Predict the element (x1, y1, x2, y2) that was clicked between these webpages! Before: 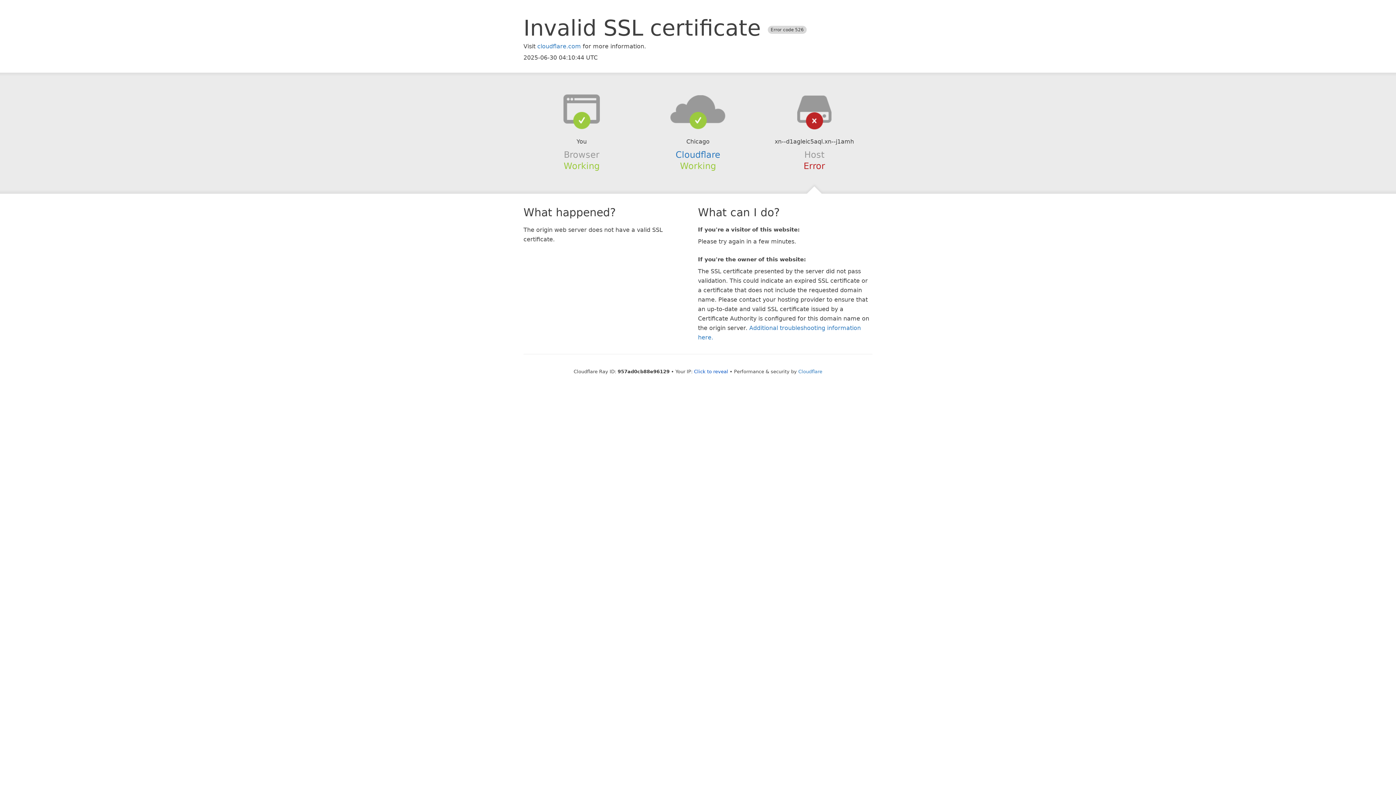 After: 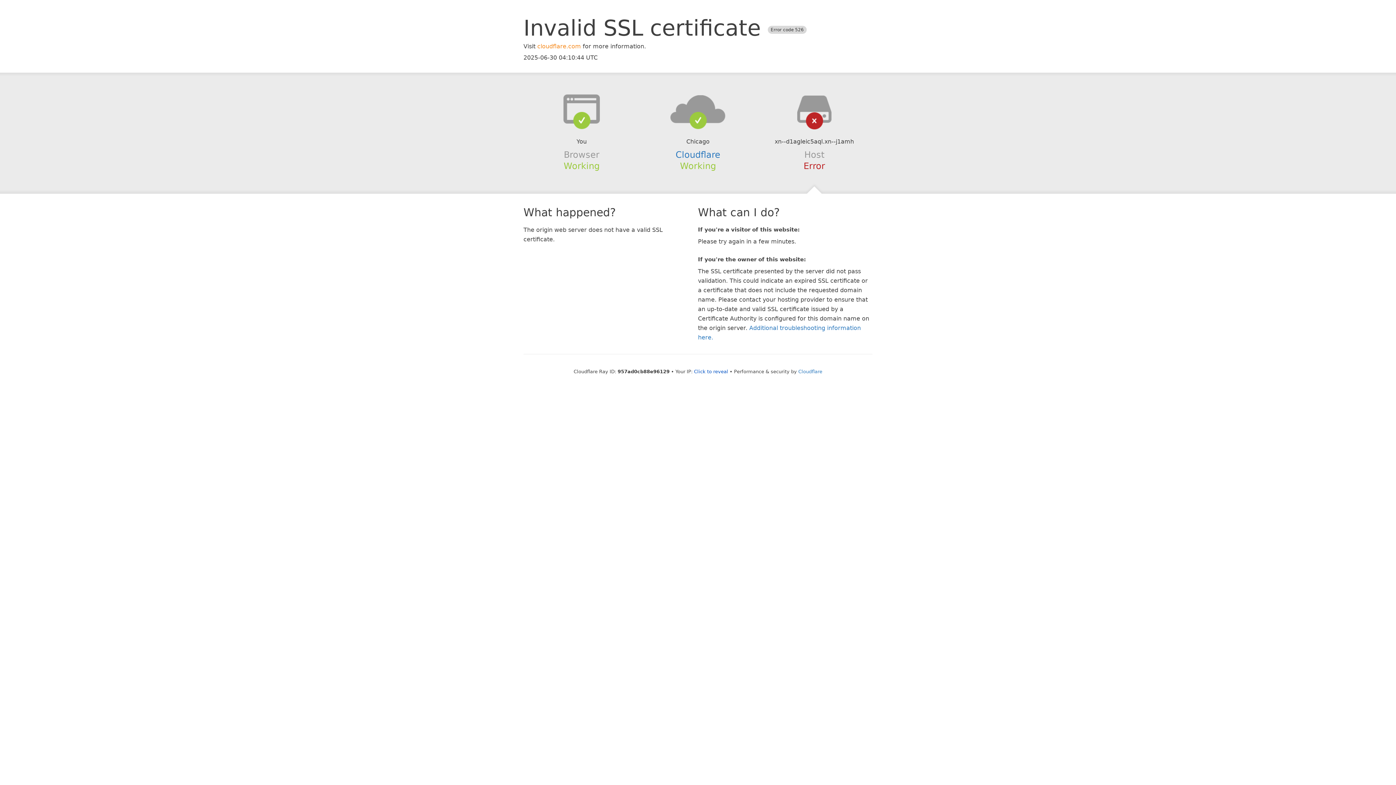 Action: label: cloudflare.com bbox: (537, 42, 581, 49)